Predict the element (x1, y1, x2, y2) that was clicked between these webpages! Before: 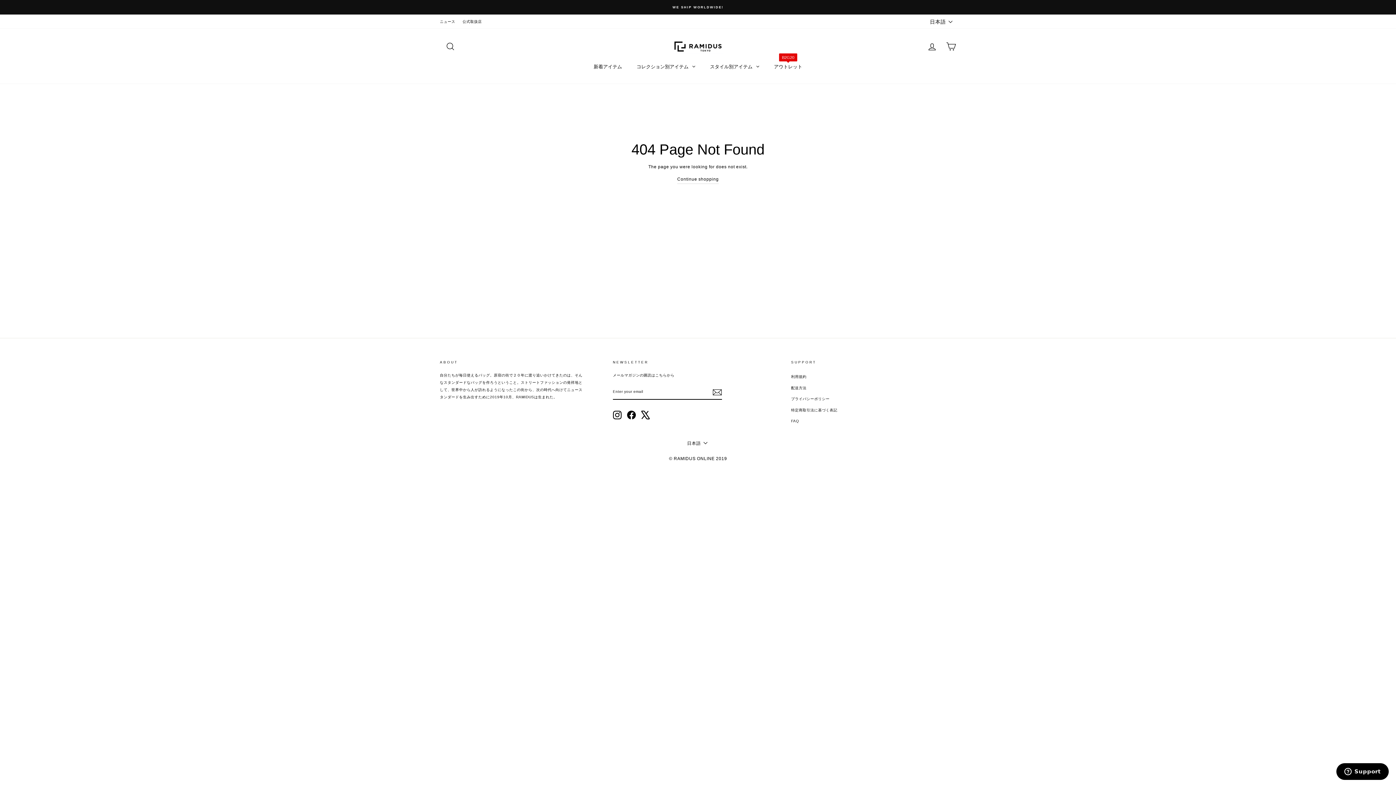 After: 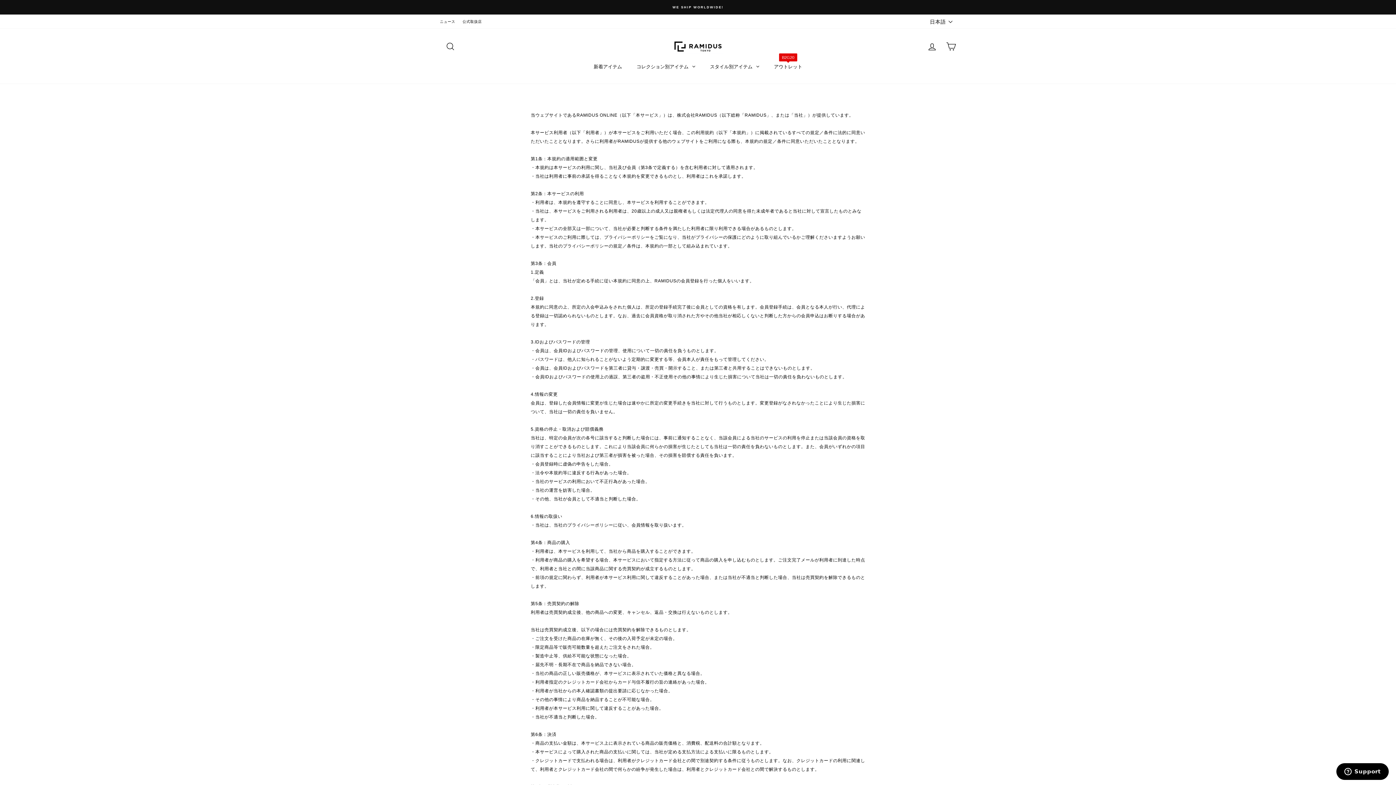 Action: label: 利用規約 bbox: (791, 372, 806, 382)